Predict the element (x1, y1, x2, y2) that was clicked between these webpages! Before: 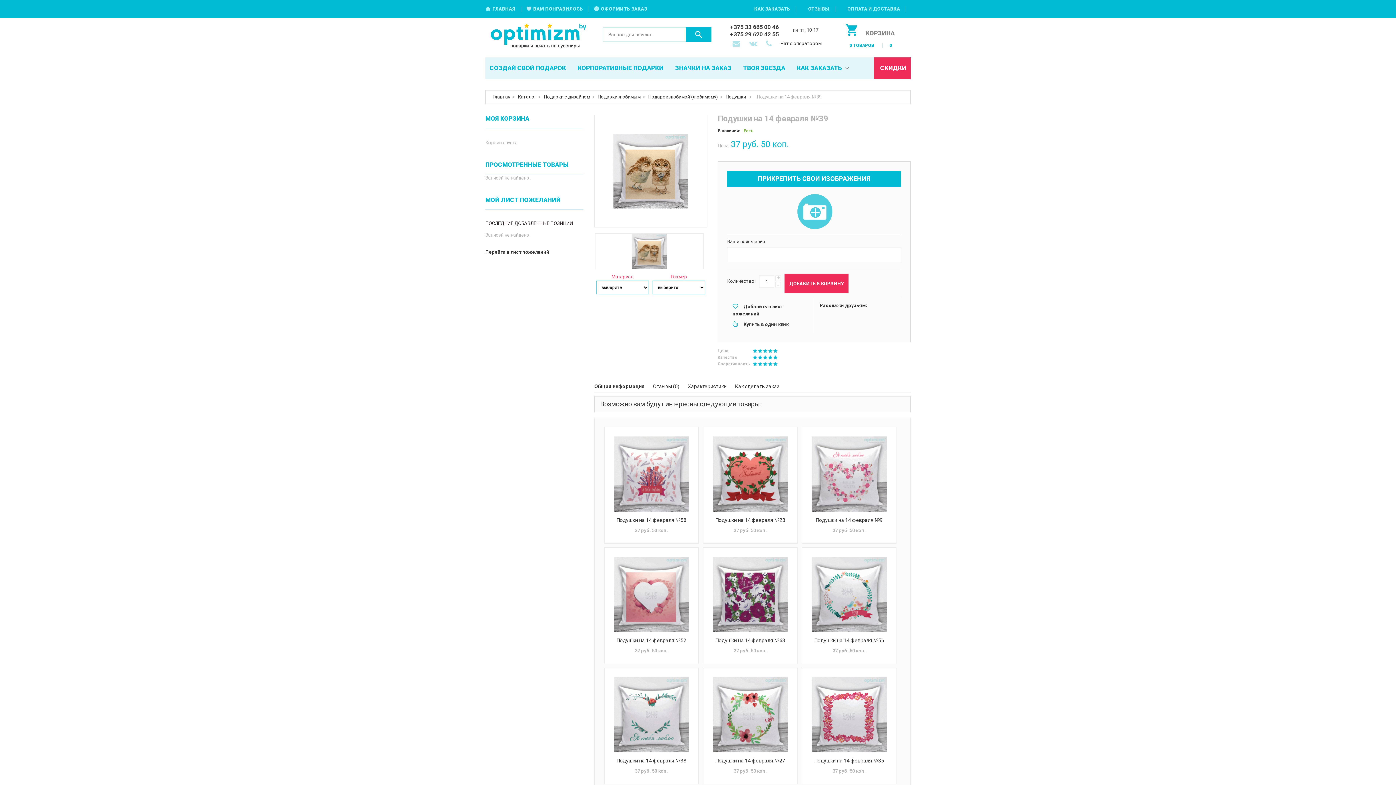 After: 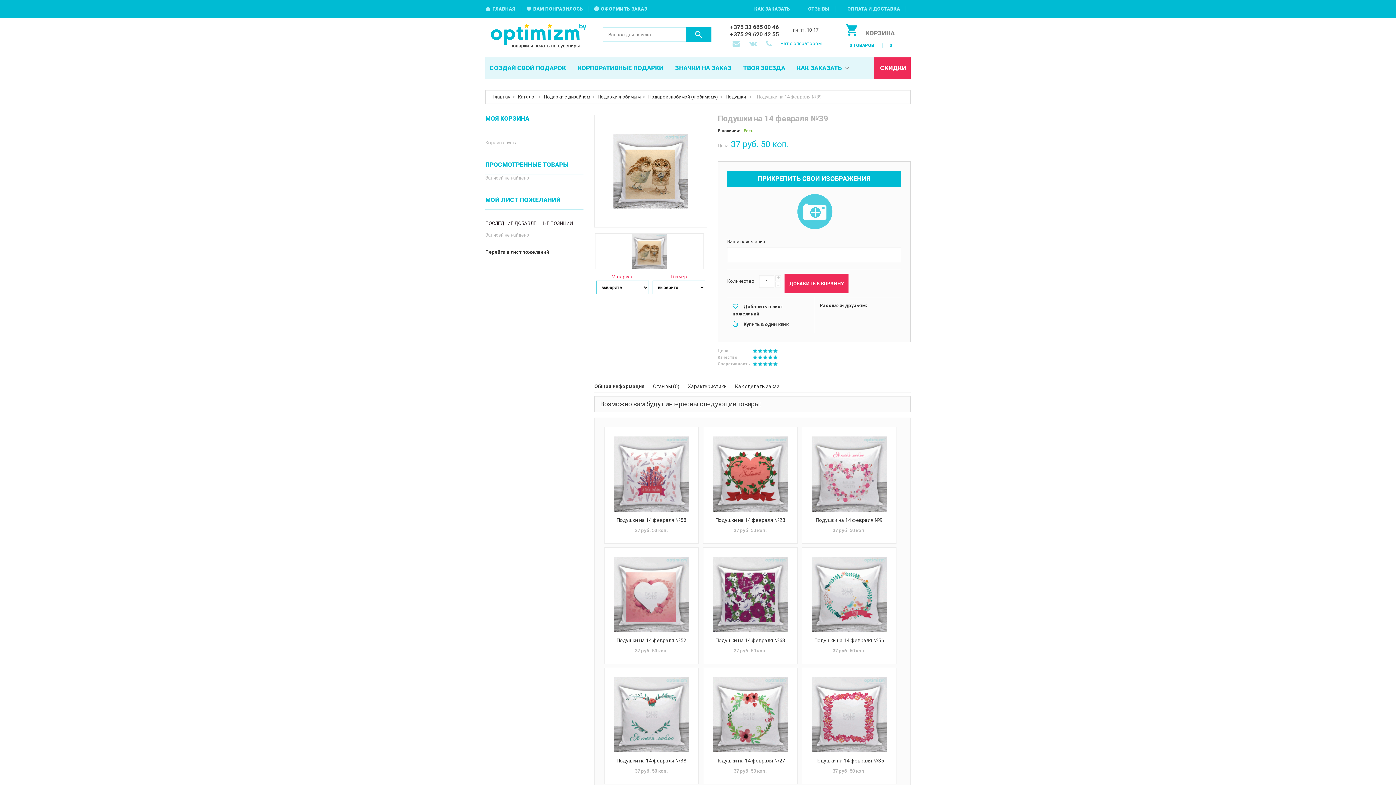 Action: label: Чат с оператором bbox: (780, 38, 831, 47)